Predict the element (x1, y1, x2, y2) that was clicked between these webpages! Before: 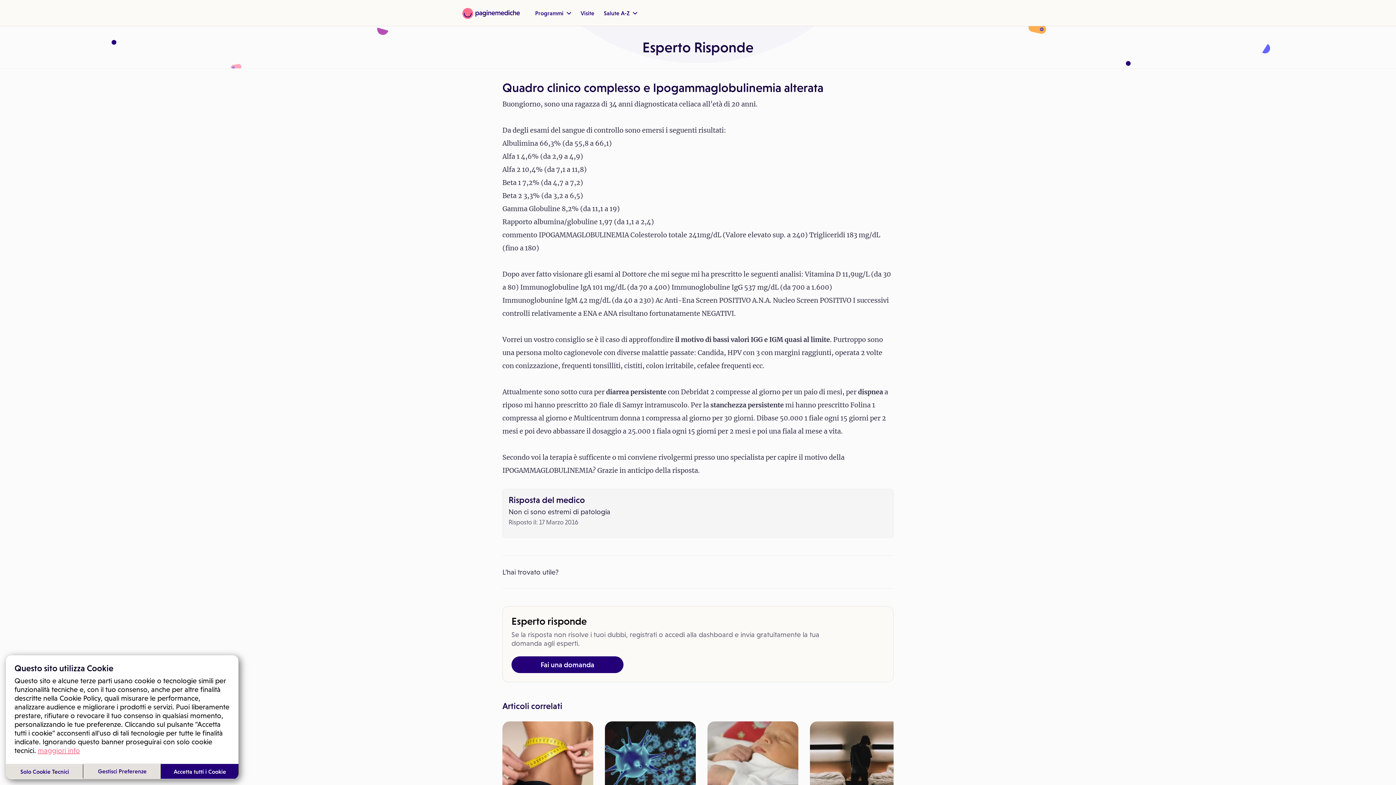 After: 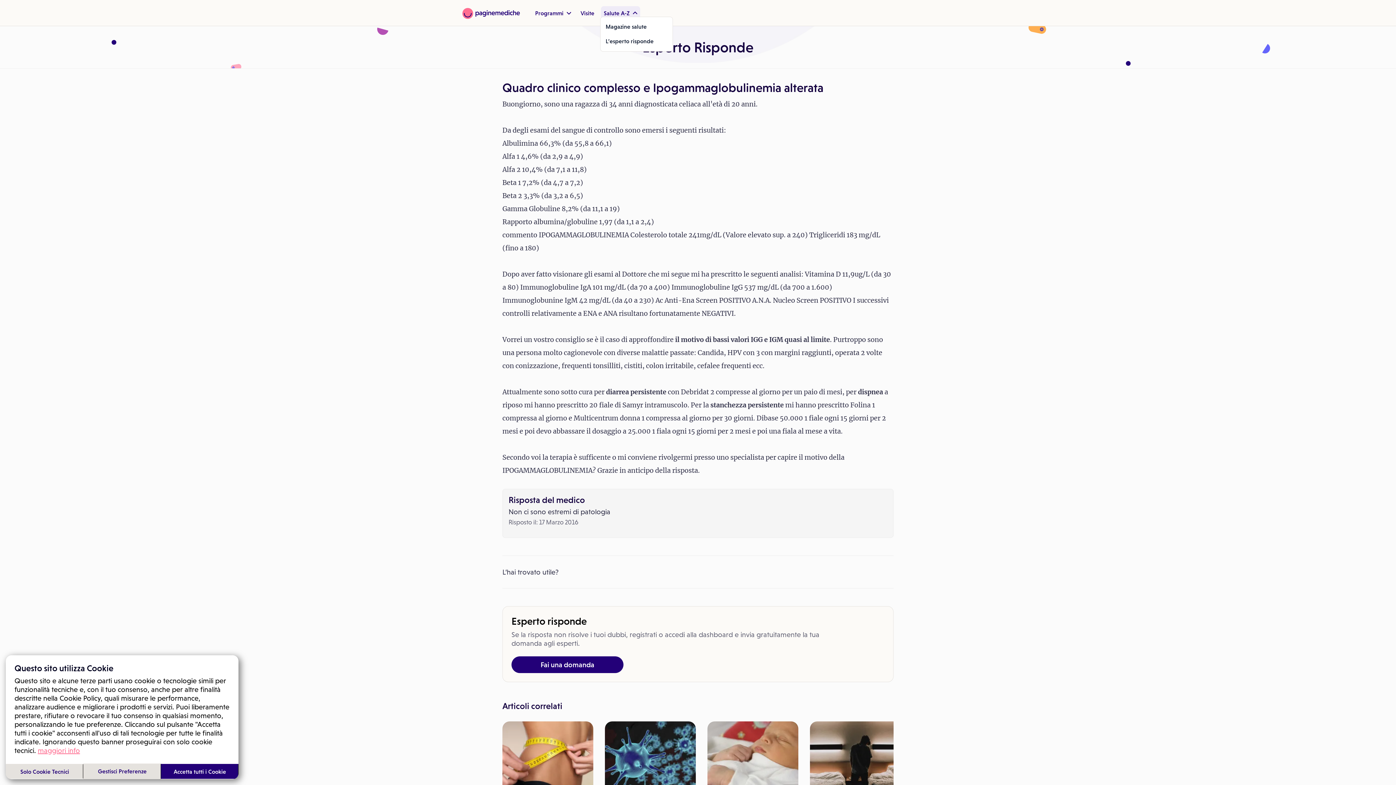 Action: bbox: (604, 9, 637, 17) label: Salute A-Z 